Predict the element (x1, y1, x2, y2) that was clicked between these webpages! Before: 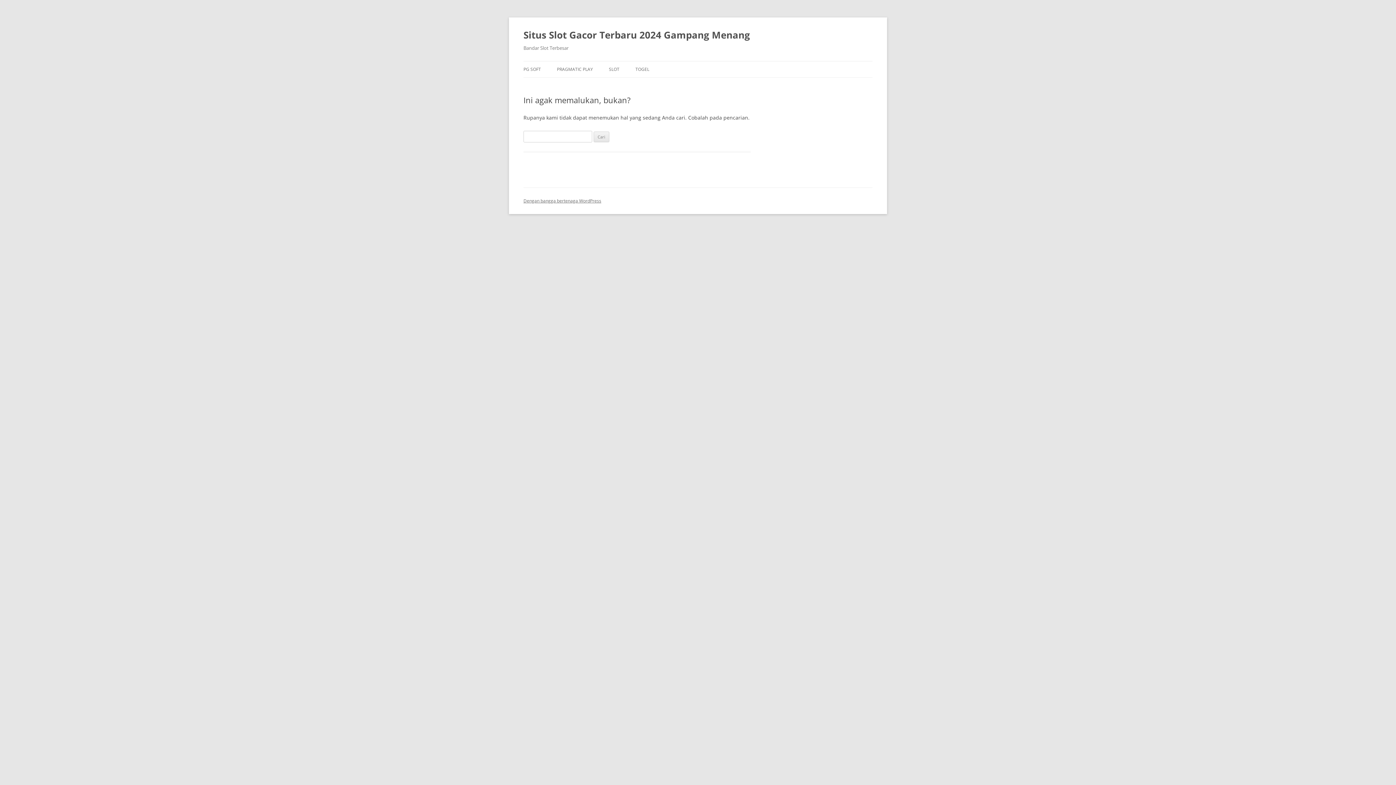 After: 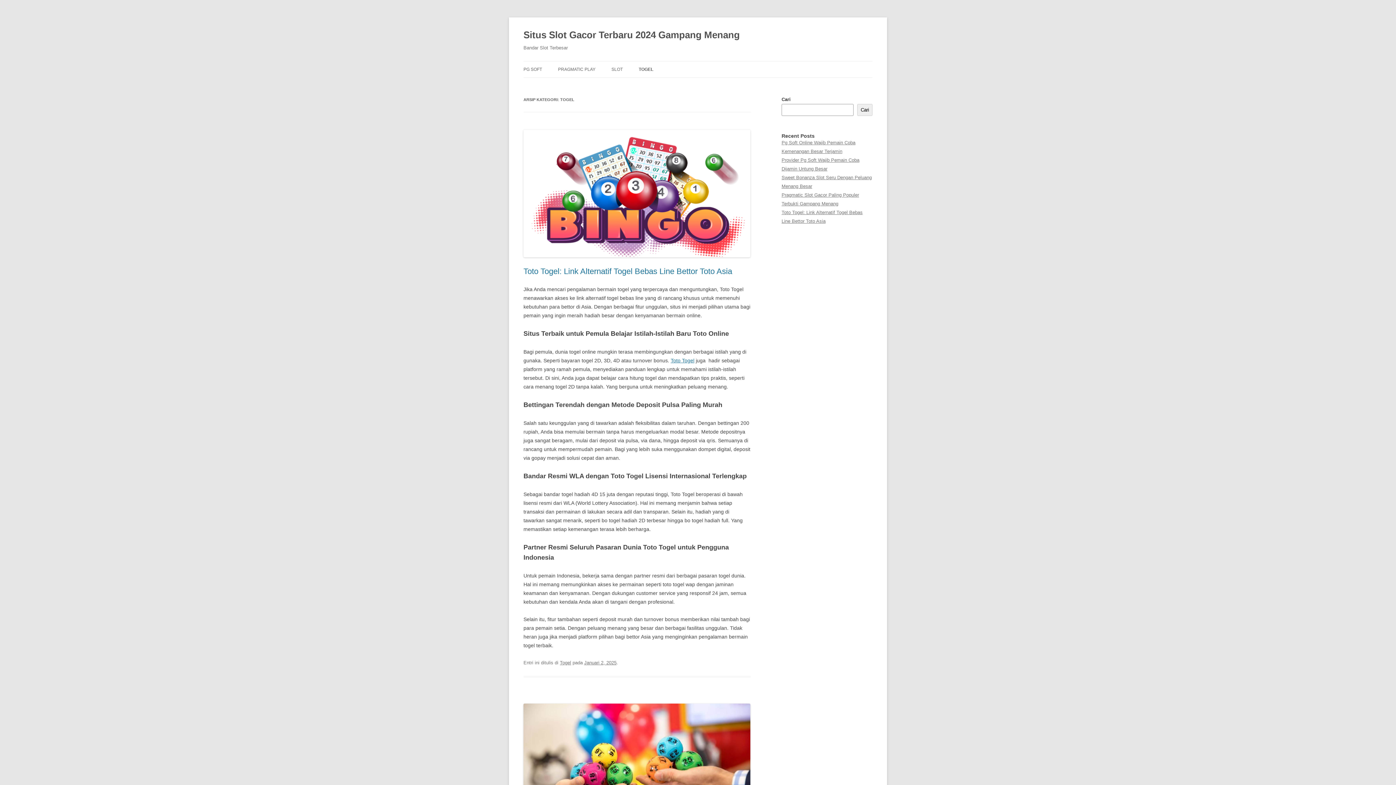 Action: label: TOGEL bbox: (635, 61, 649, 77)